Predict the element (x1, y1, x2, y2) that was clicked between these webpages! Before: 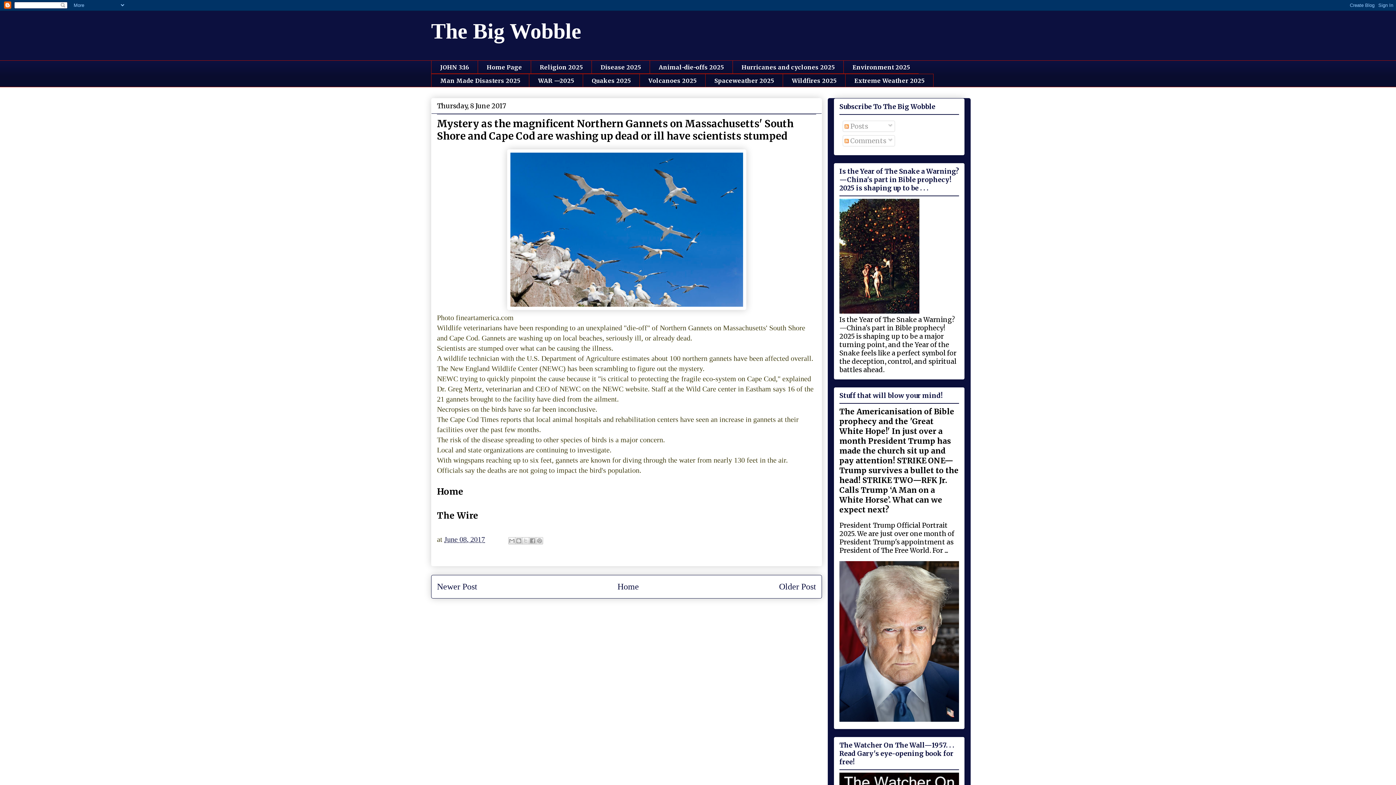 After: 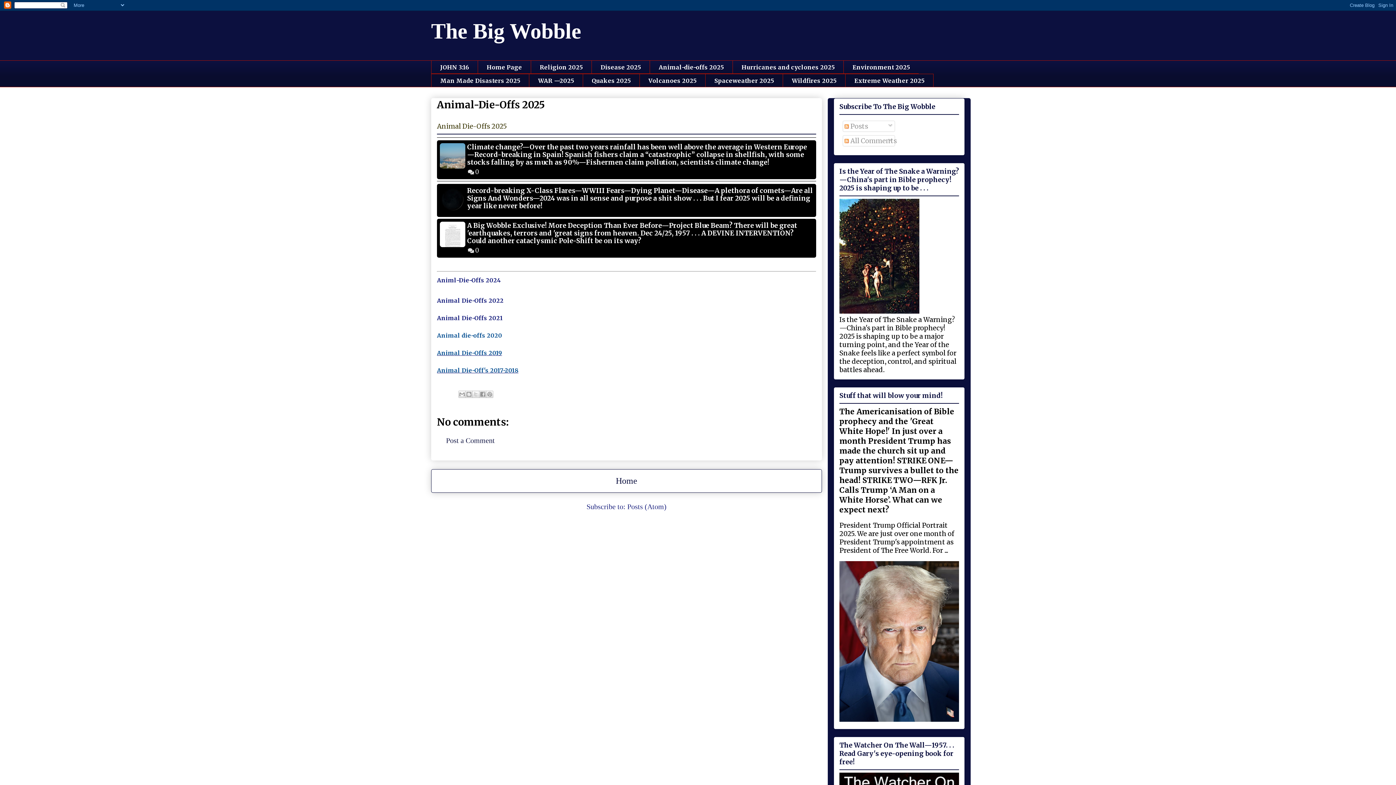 Action: bbox: (649, 60, 732, 73) label: Animal-die-offs 2025